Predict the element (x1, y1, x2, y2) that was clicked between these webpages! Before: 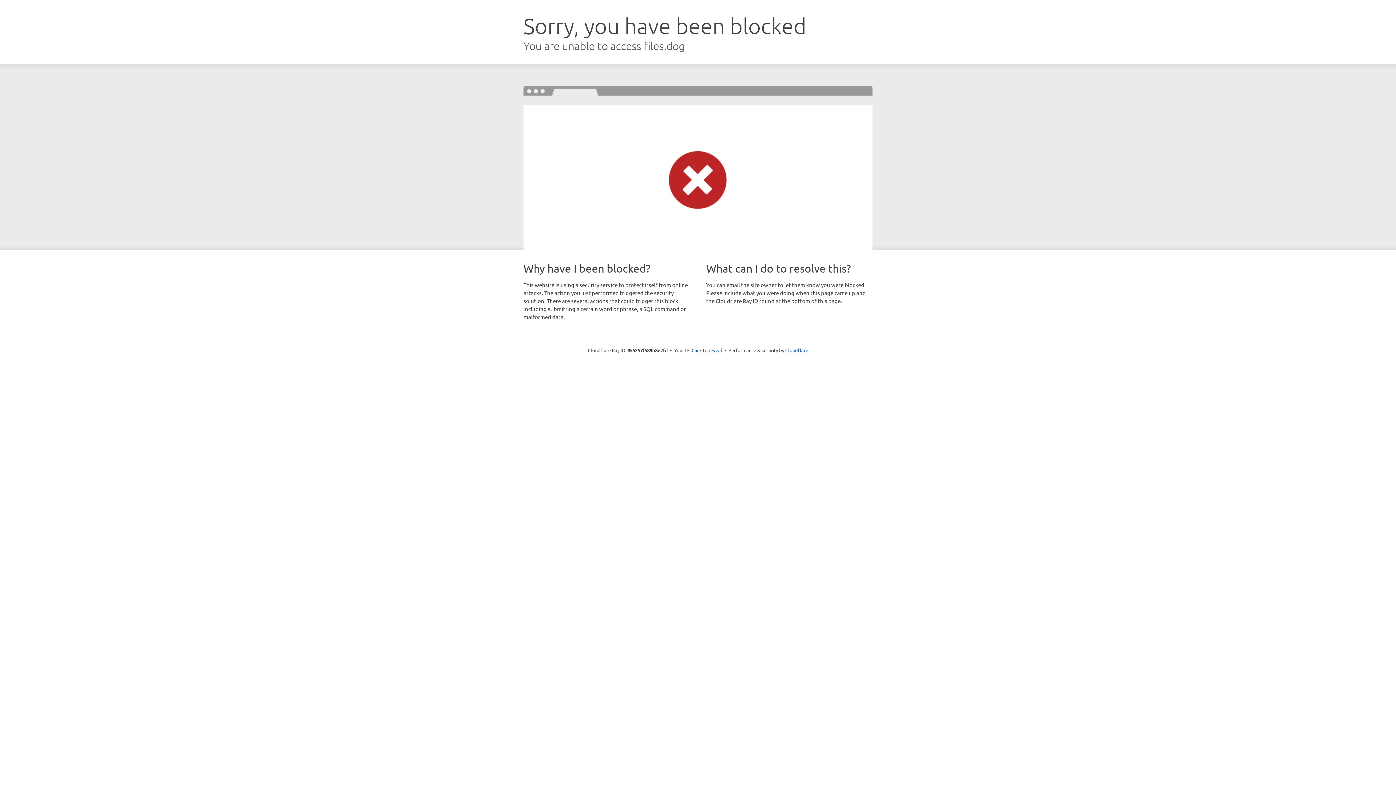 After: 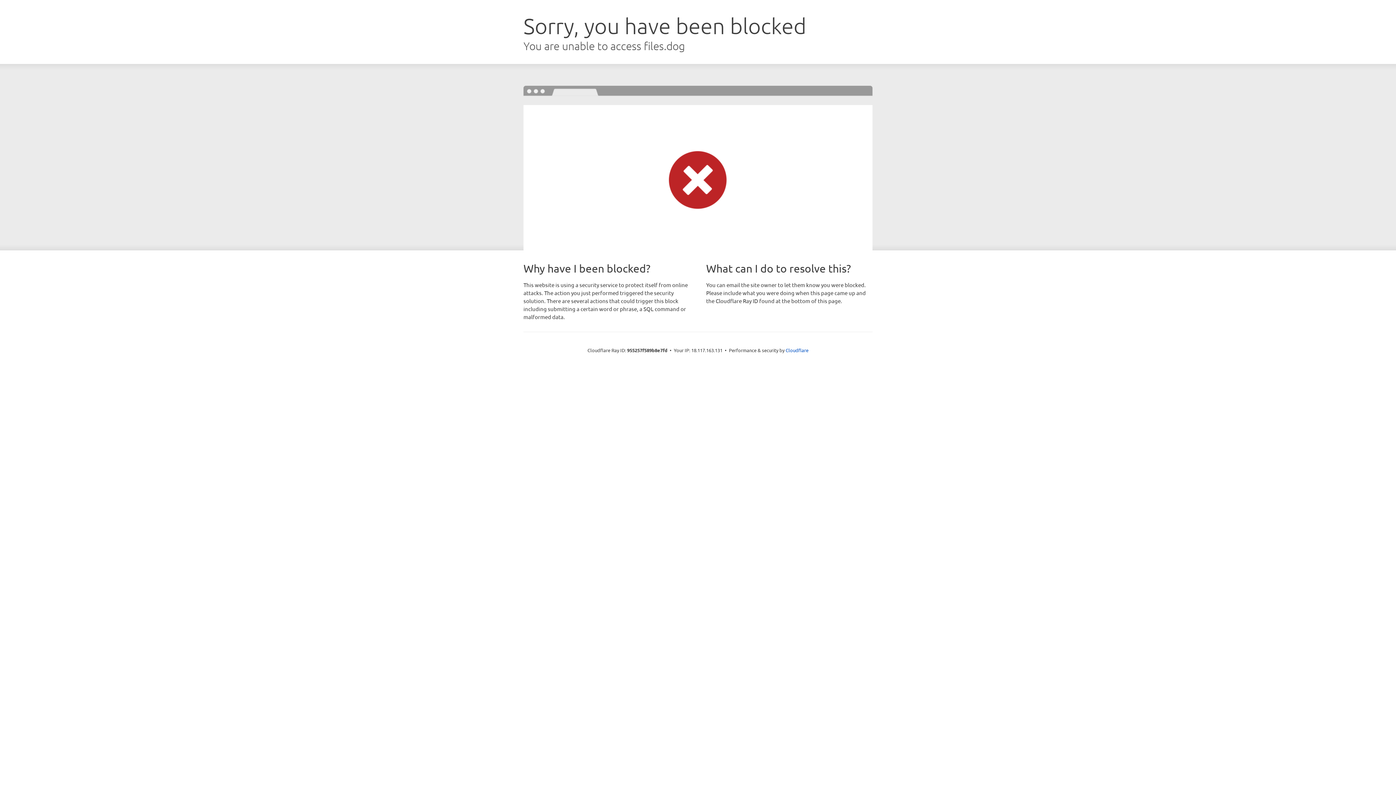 Action: label: Click to reveal bbox: (691, 346, 722, 353)